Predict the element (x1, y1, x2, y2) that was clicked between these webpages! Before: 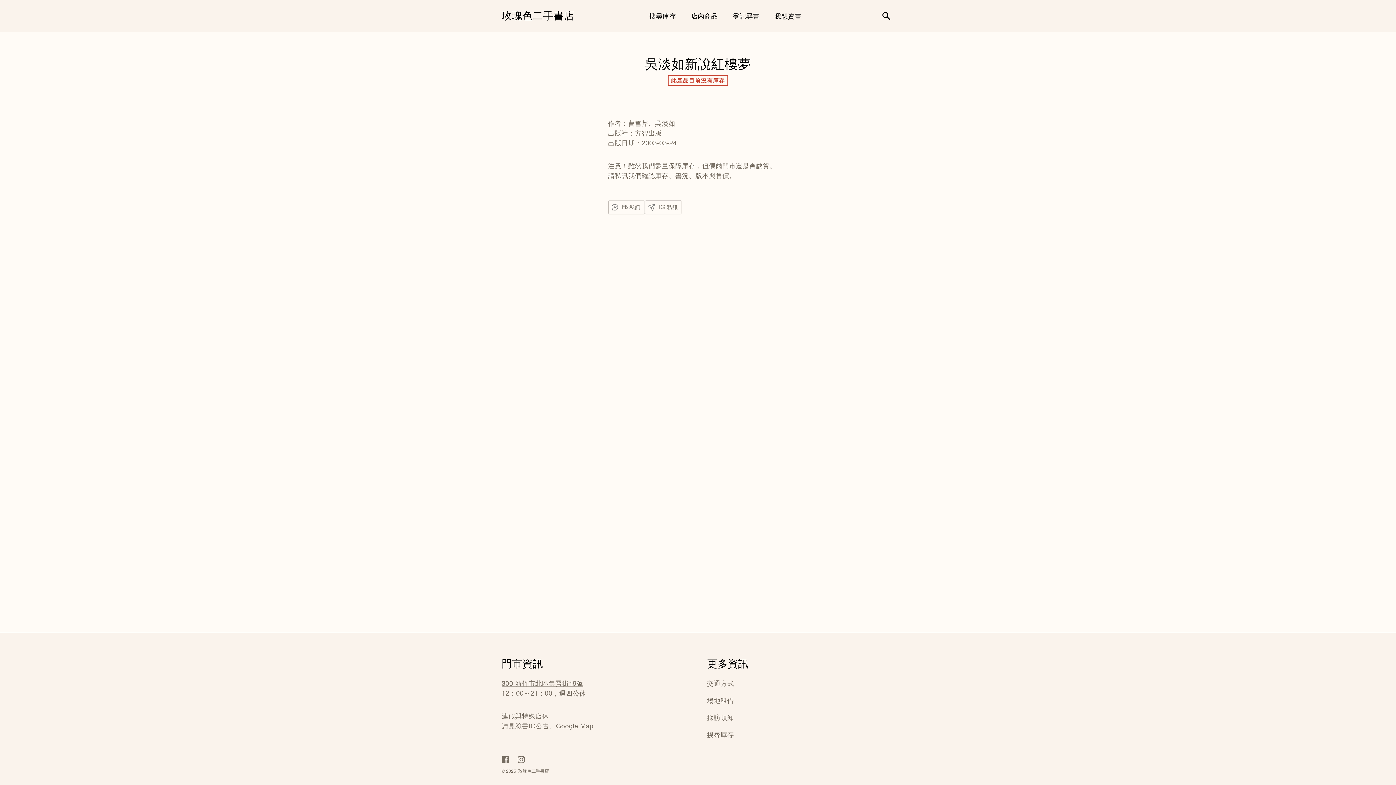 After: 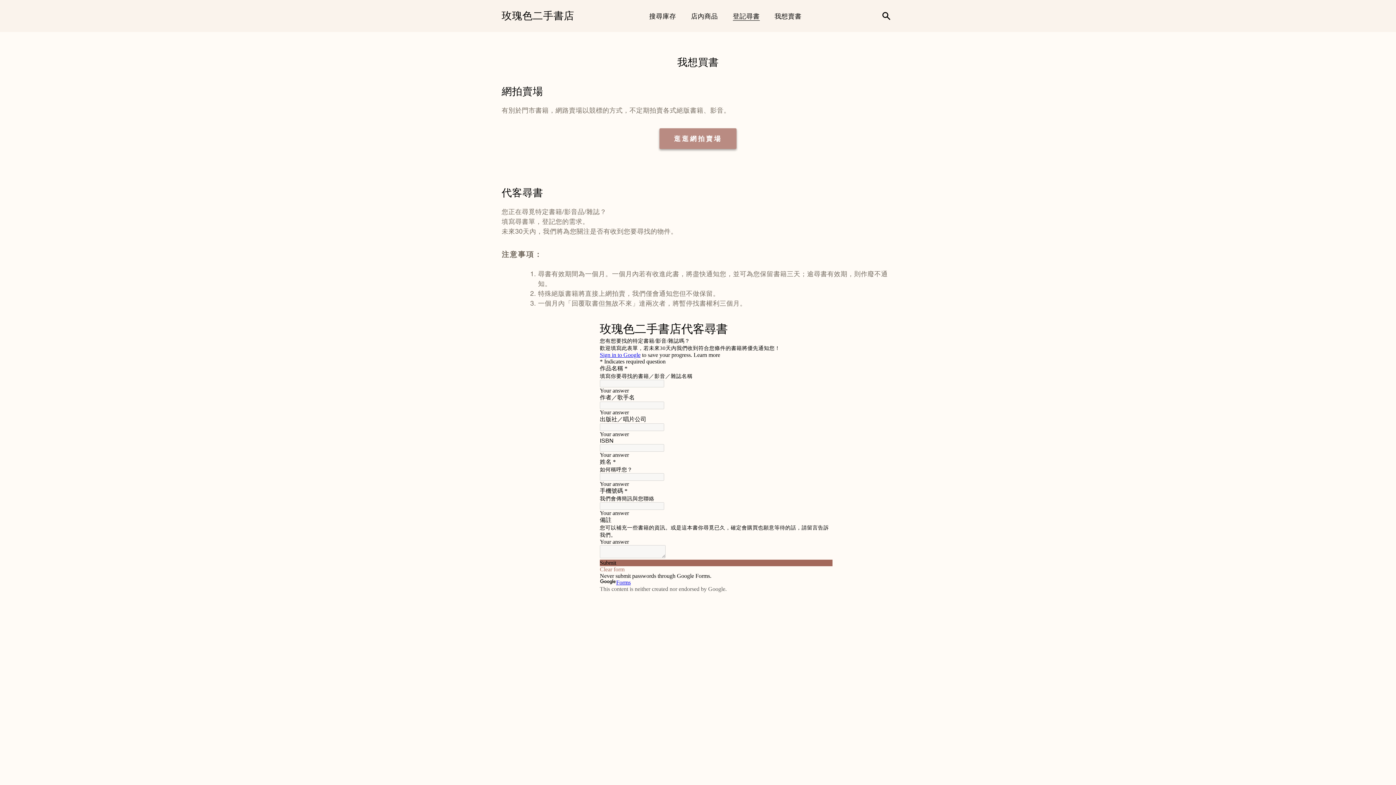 Action: label: 登記尋書 bbox: (726, 8, 768, 23)